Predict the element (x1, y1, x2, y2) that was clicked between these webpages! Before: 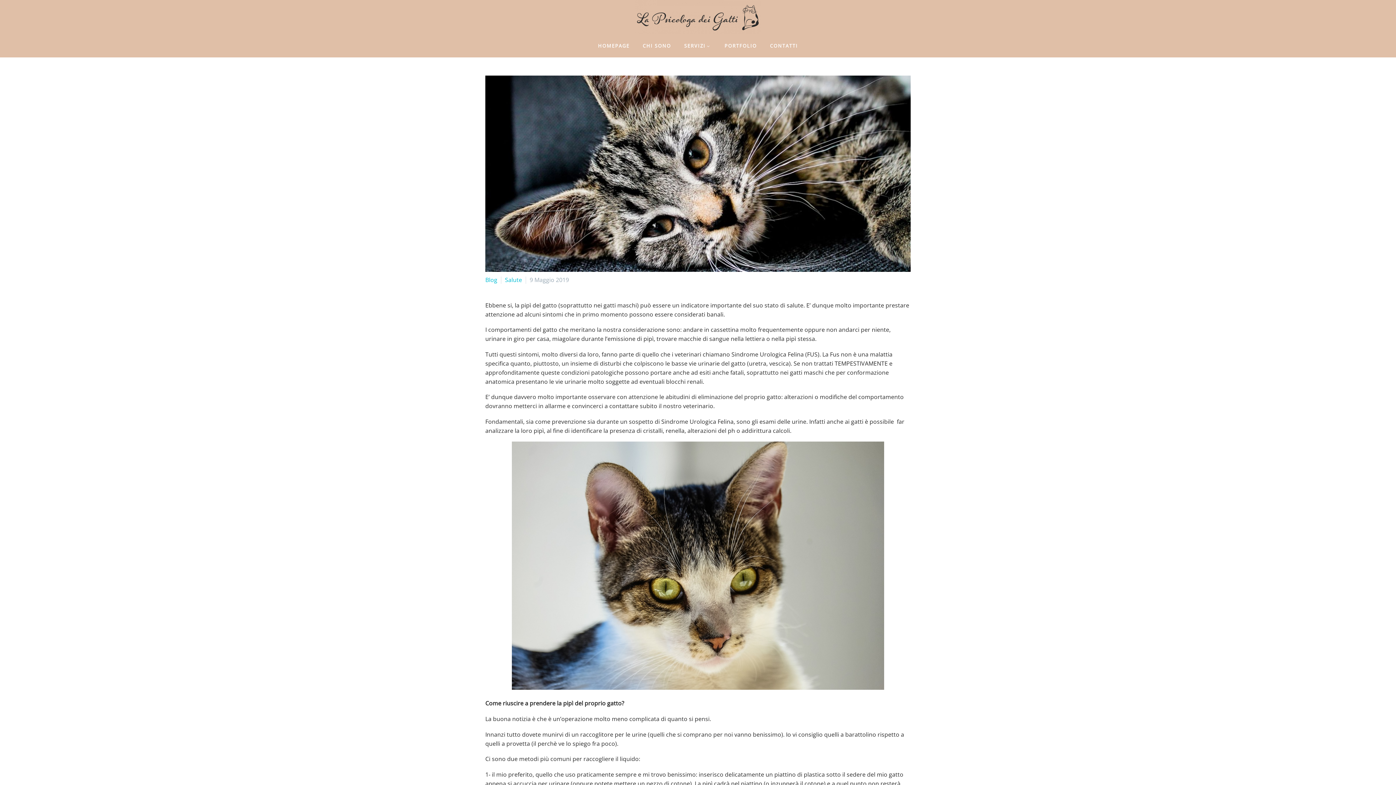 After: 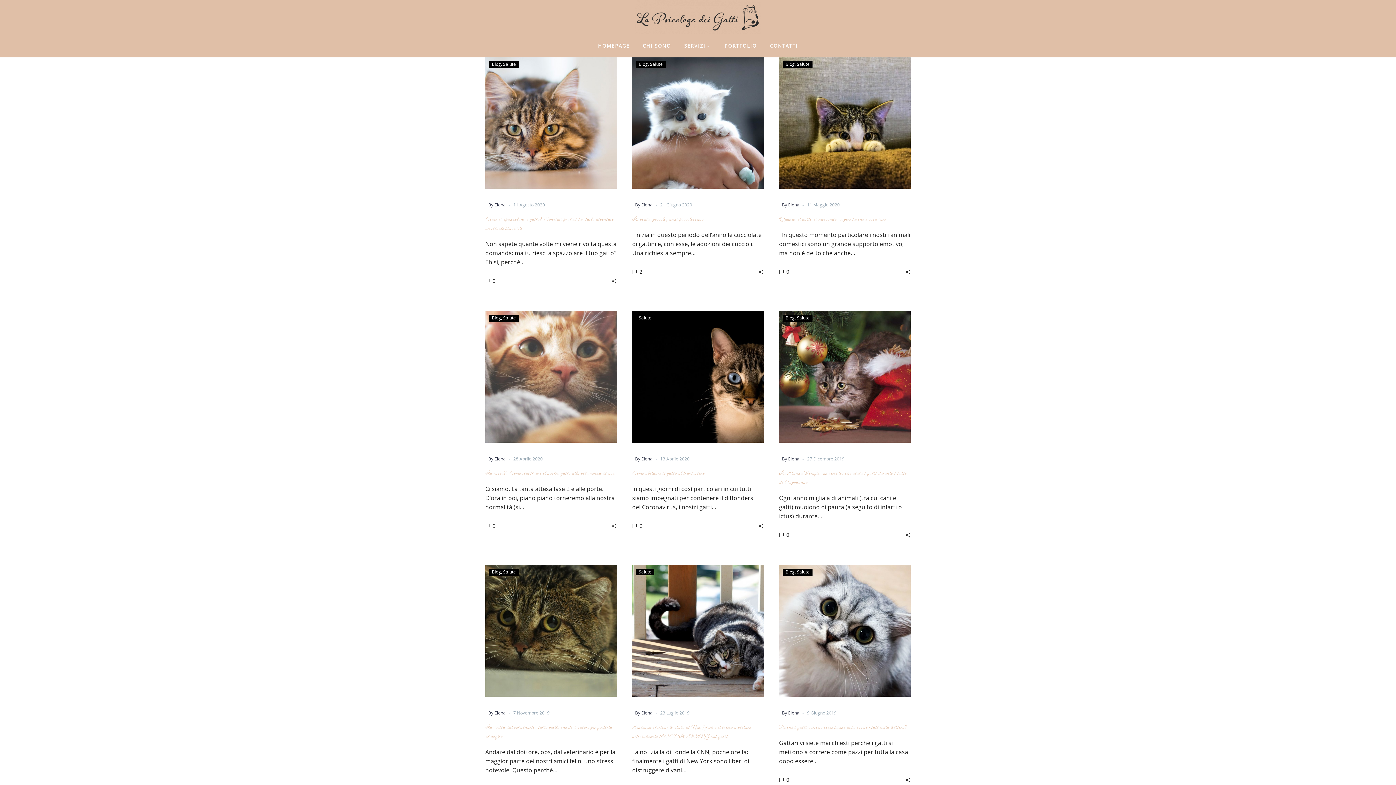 Action: label: Salute bbox: (505, 275, 522, 283)